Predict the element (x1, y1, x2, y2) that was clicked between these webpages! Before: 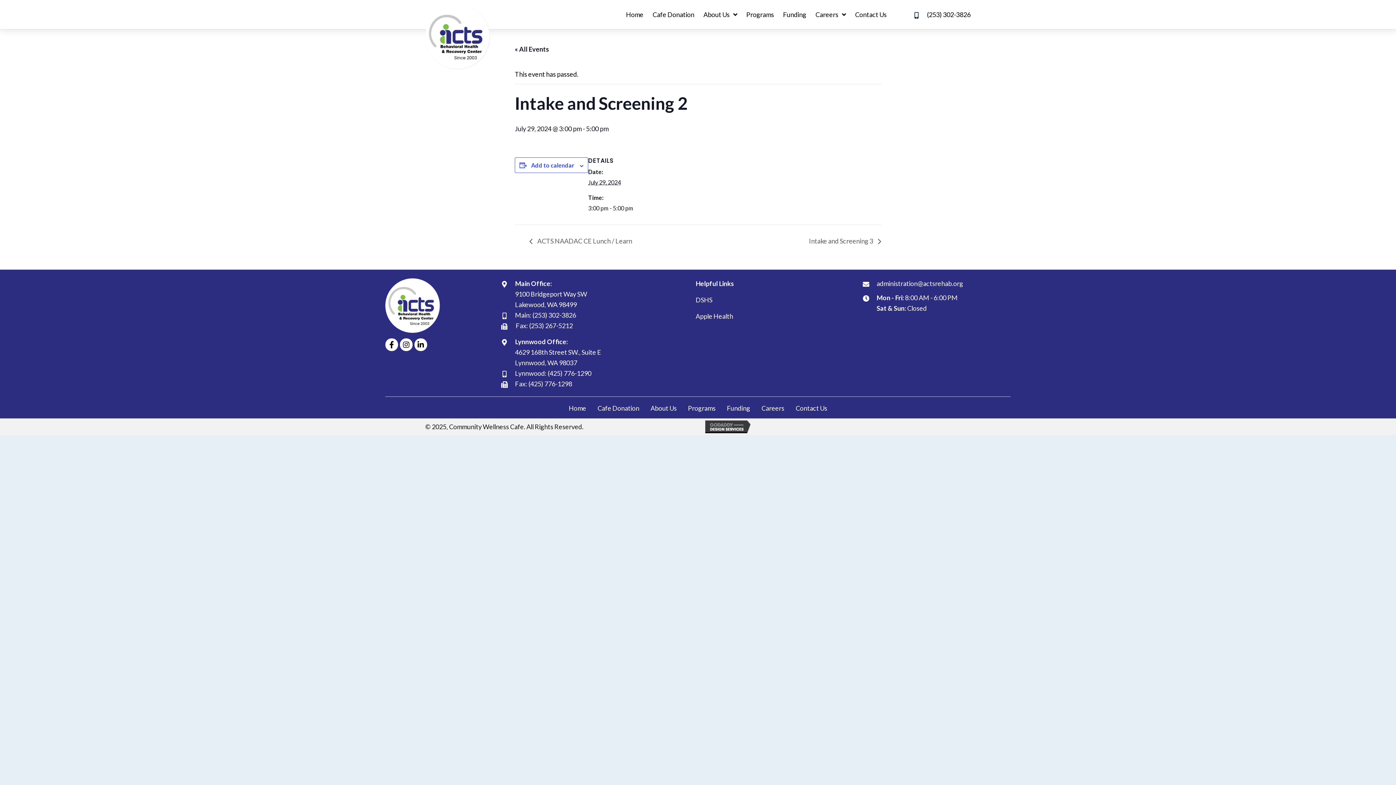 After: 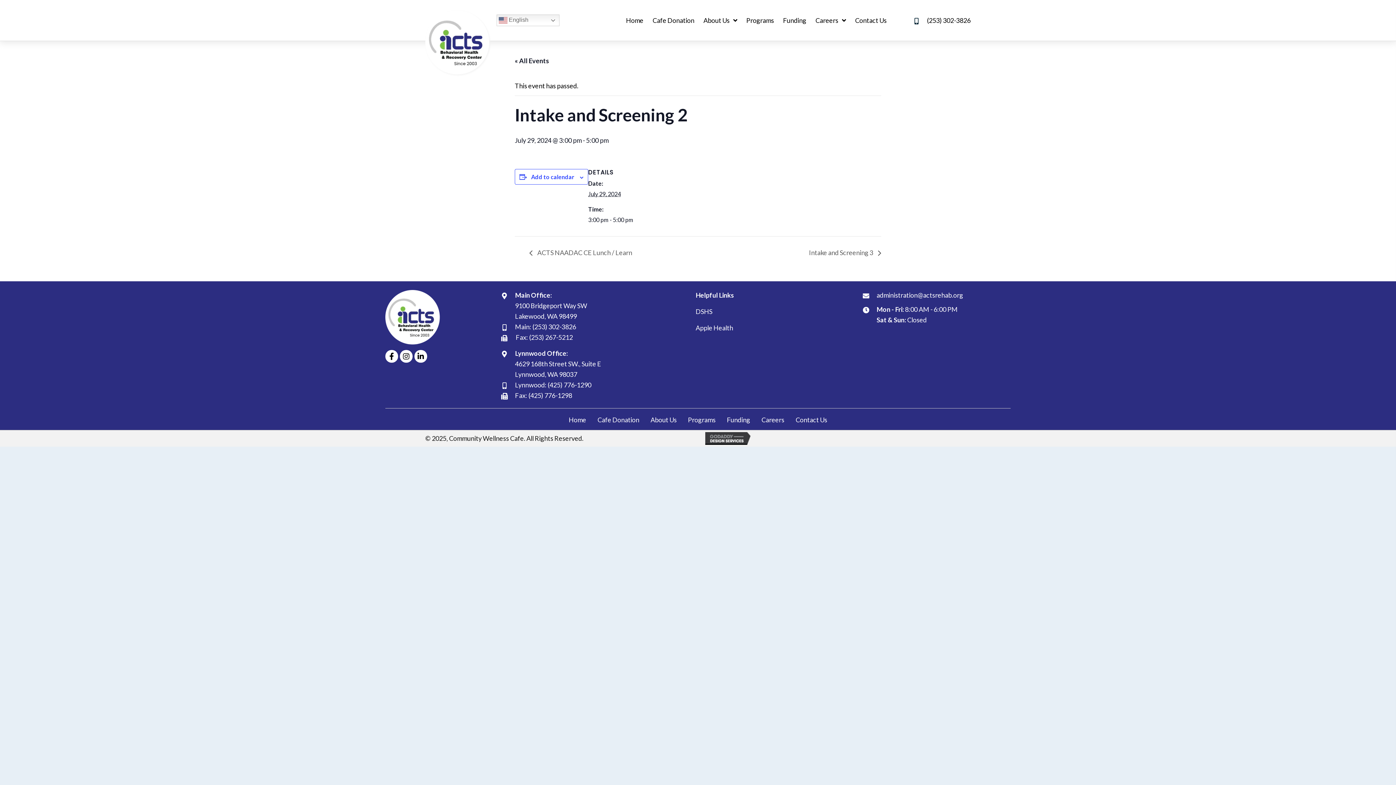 Action: bbox: (414, 338, 427, 351) label: LinkedIn